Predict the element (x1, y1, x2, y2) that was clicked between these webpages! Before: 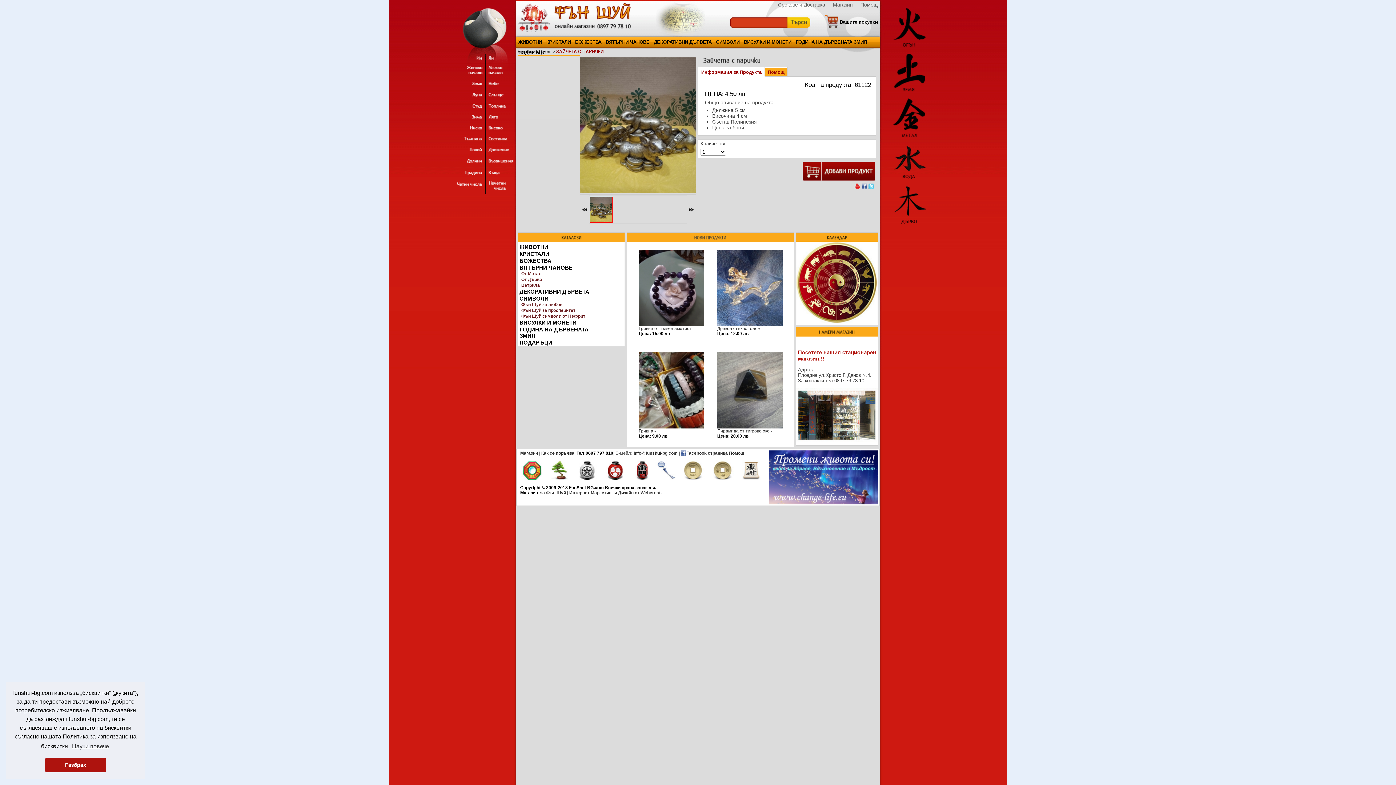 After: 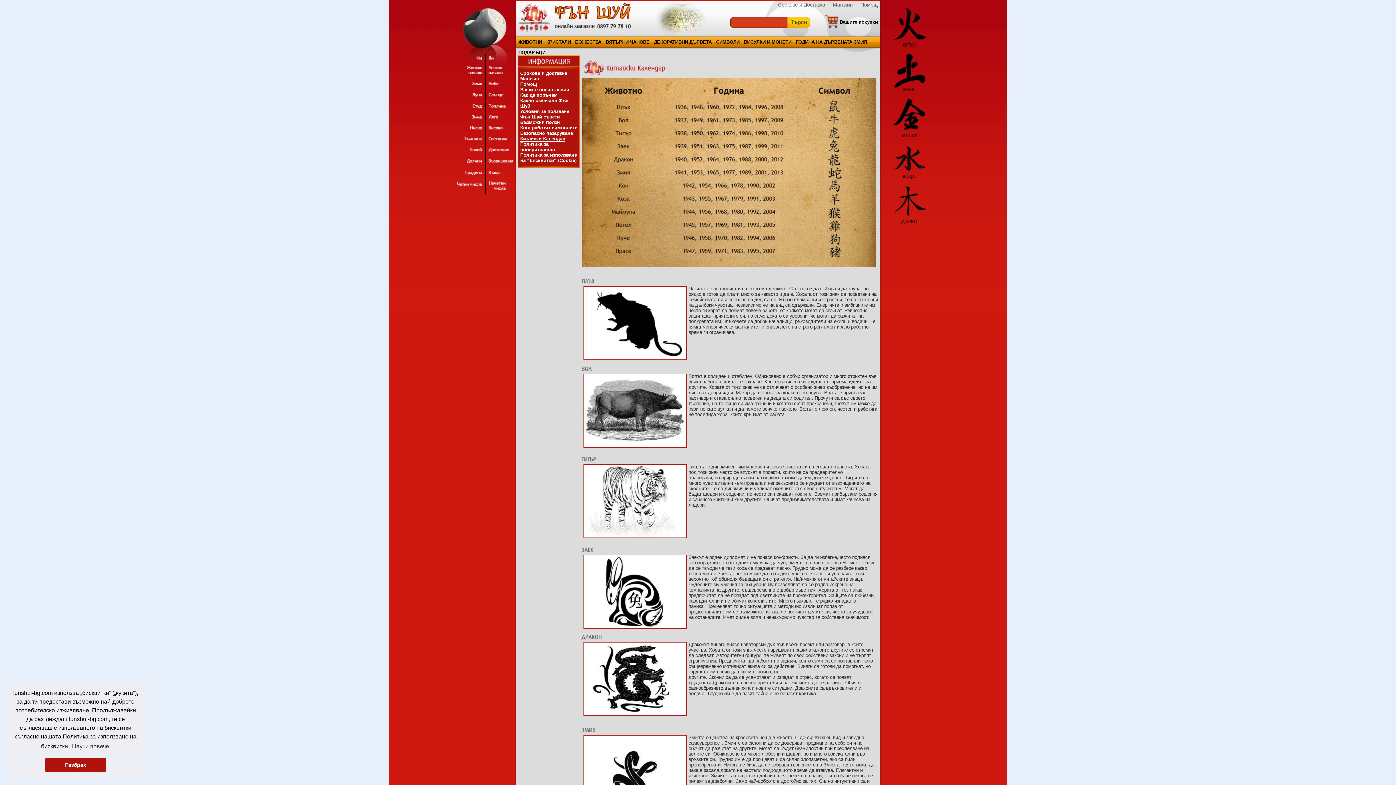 Action: bbox: (796, 319, 877, 324)